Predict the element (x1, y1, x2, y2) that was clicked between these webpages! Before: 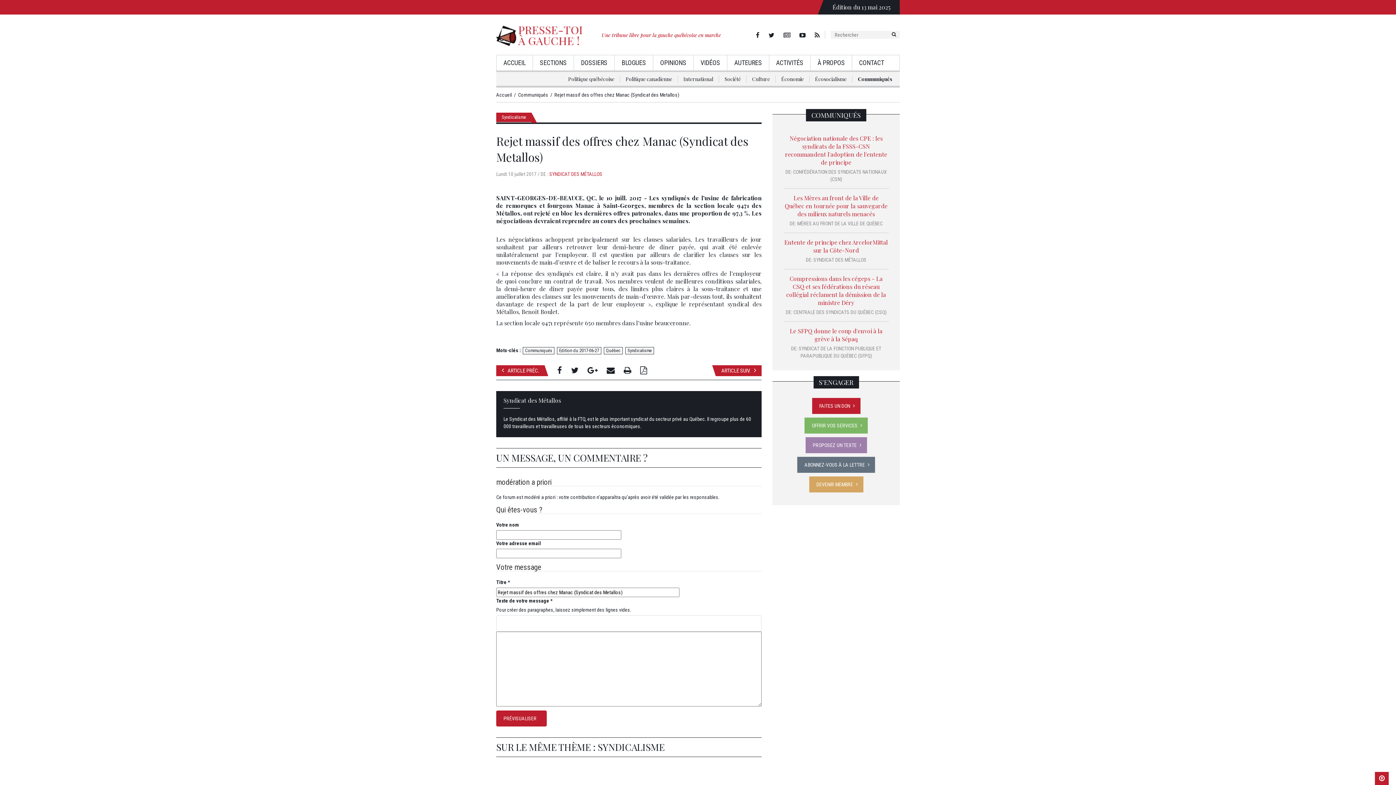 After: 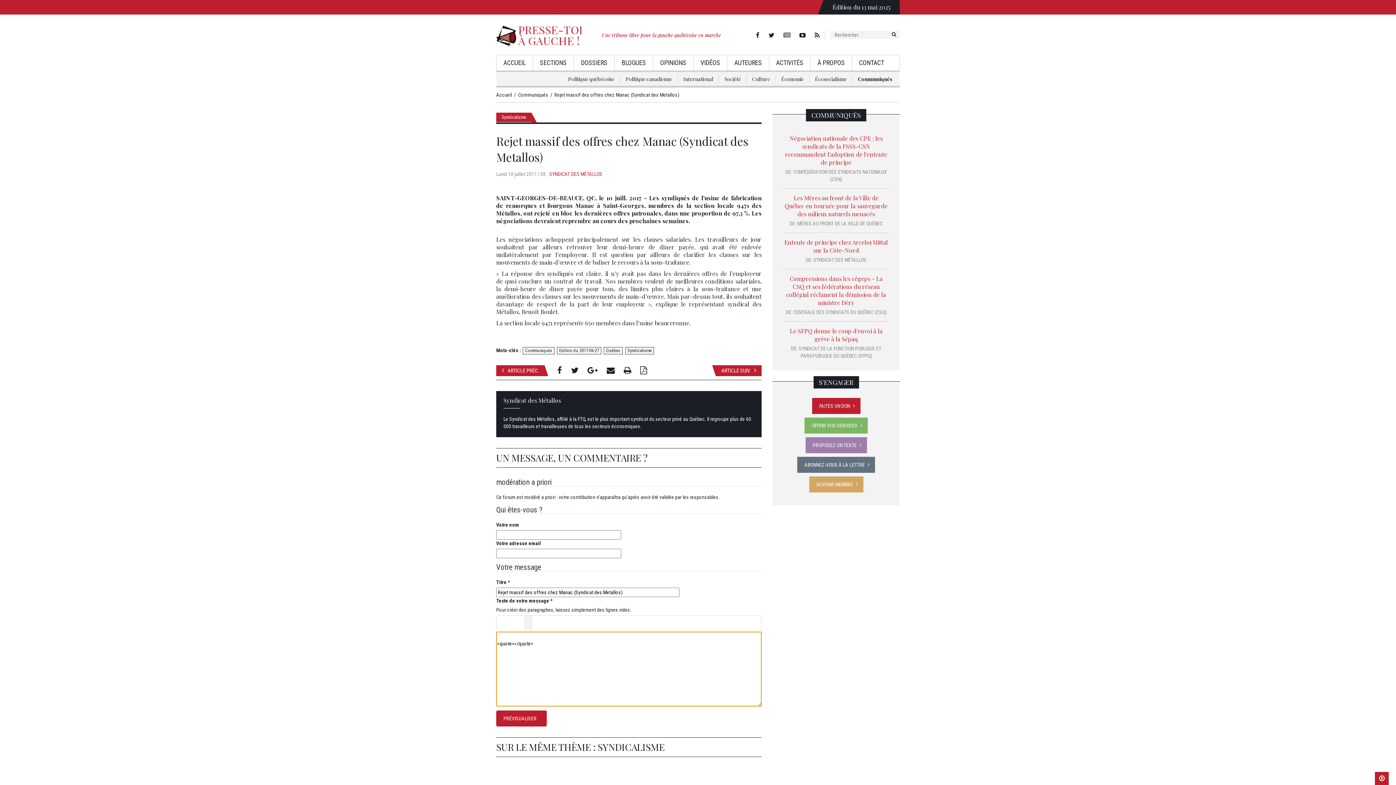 Action: bbox: (524, 616, 532, 630) label: Citer un message